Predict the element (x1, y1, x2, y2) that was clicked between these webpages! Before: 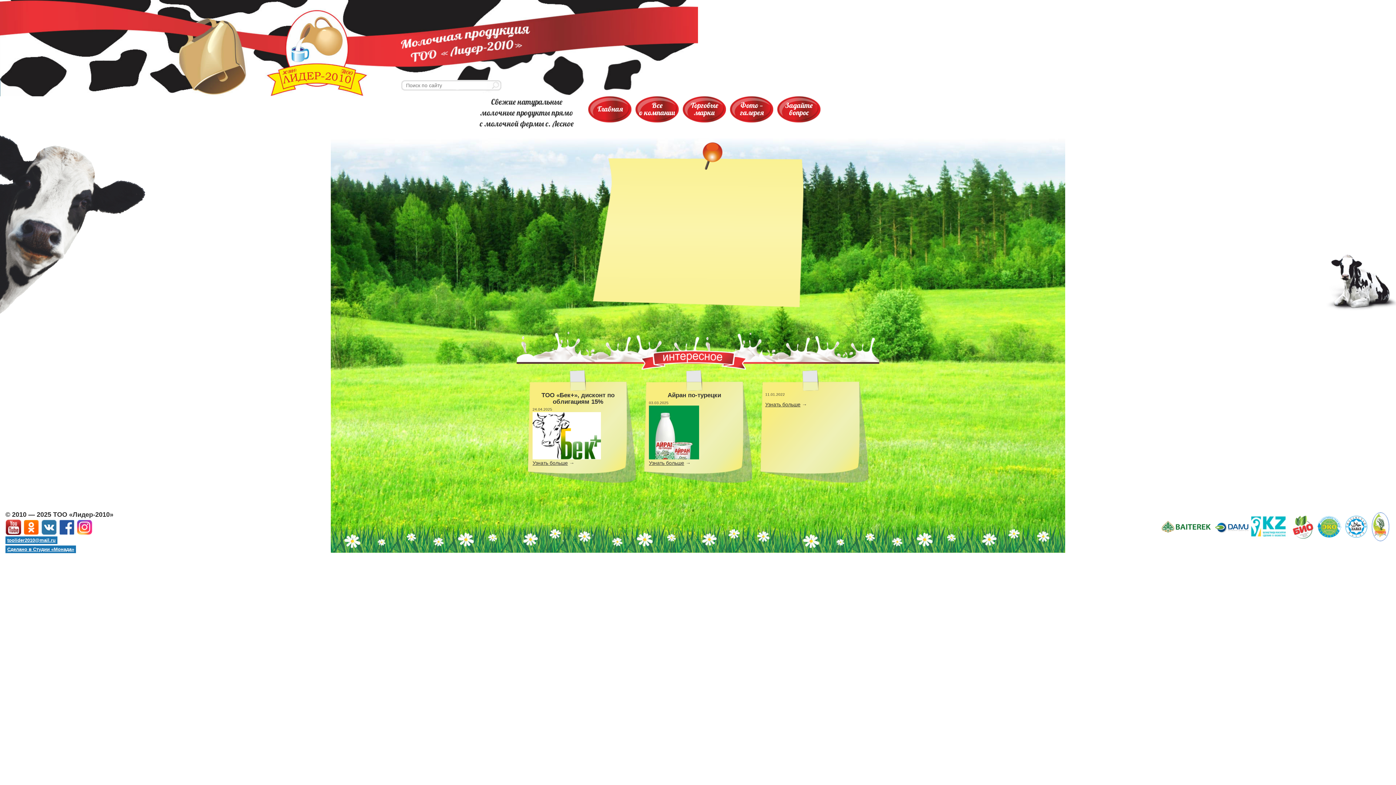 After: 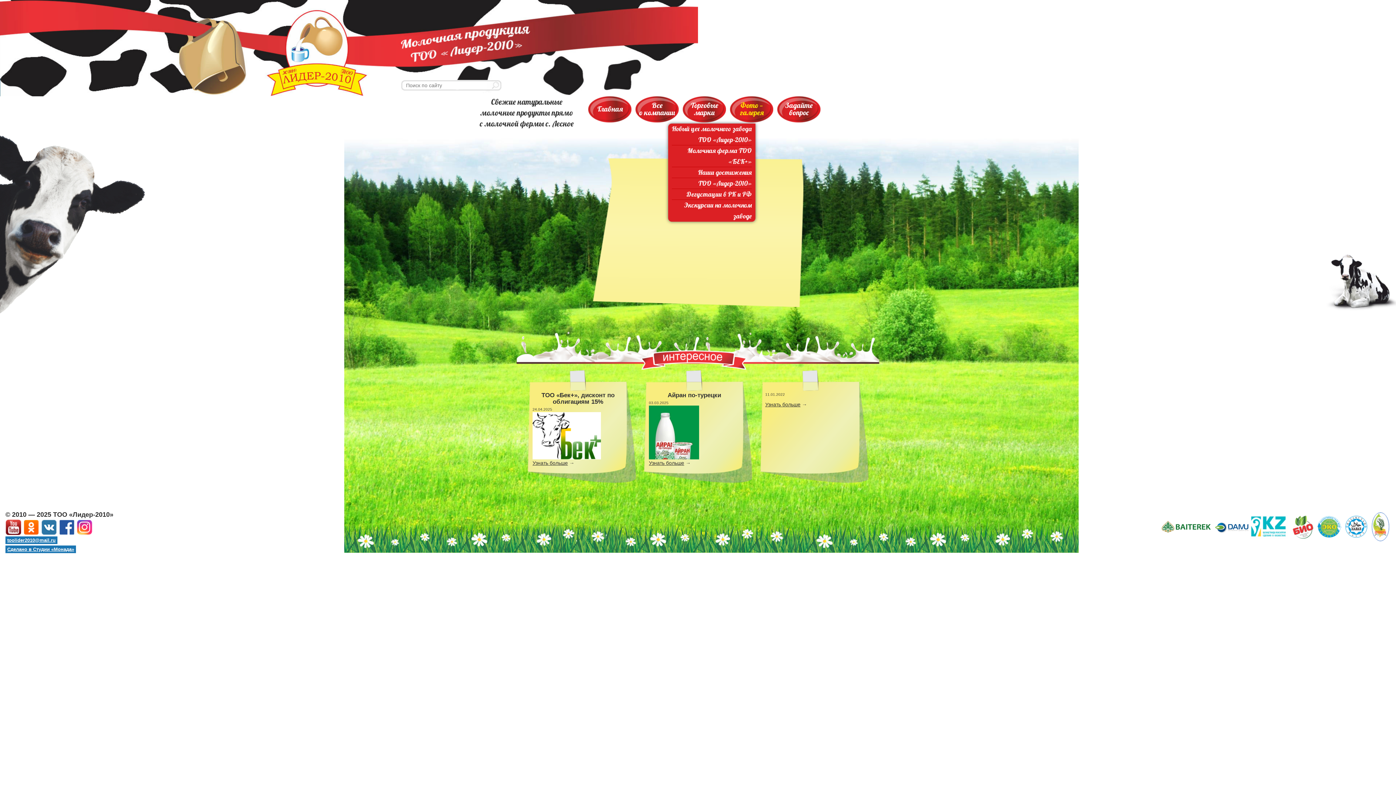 Action: bbox: (733, 101, 770, 116) label: Фото — галерея